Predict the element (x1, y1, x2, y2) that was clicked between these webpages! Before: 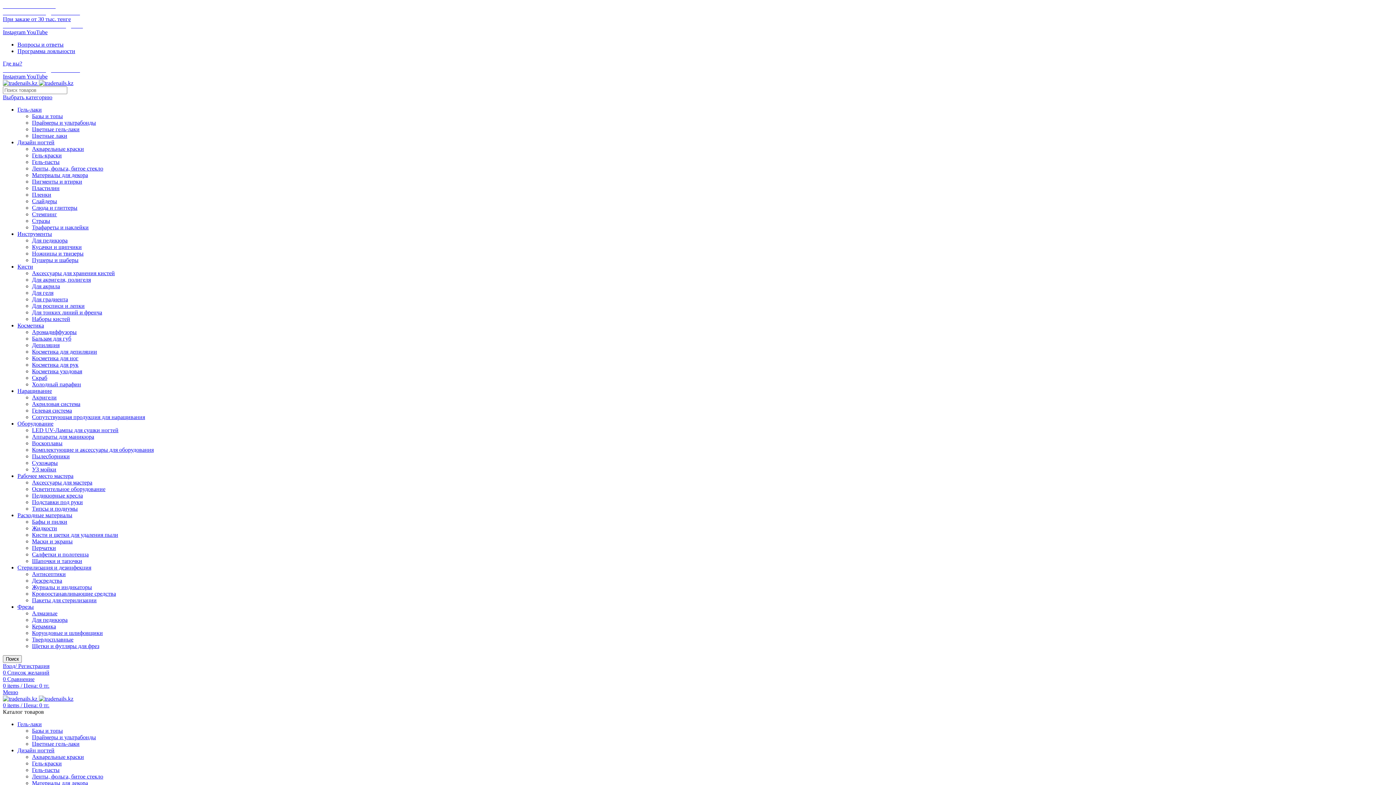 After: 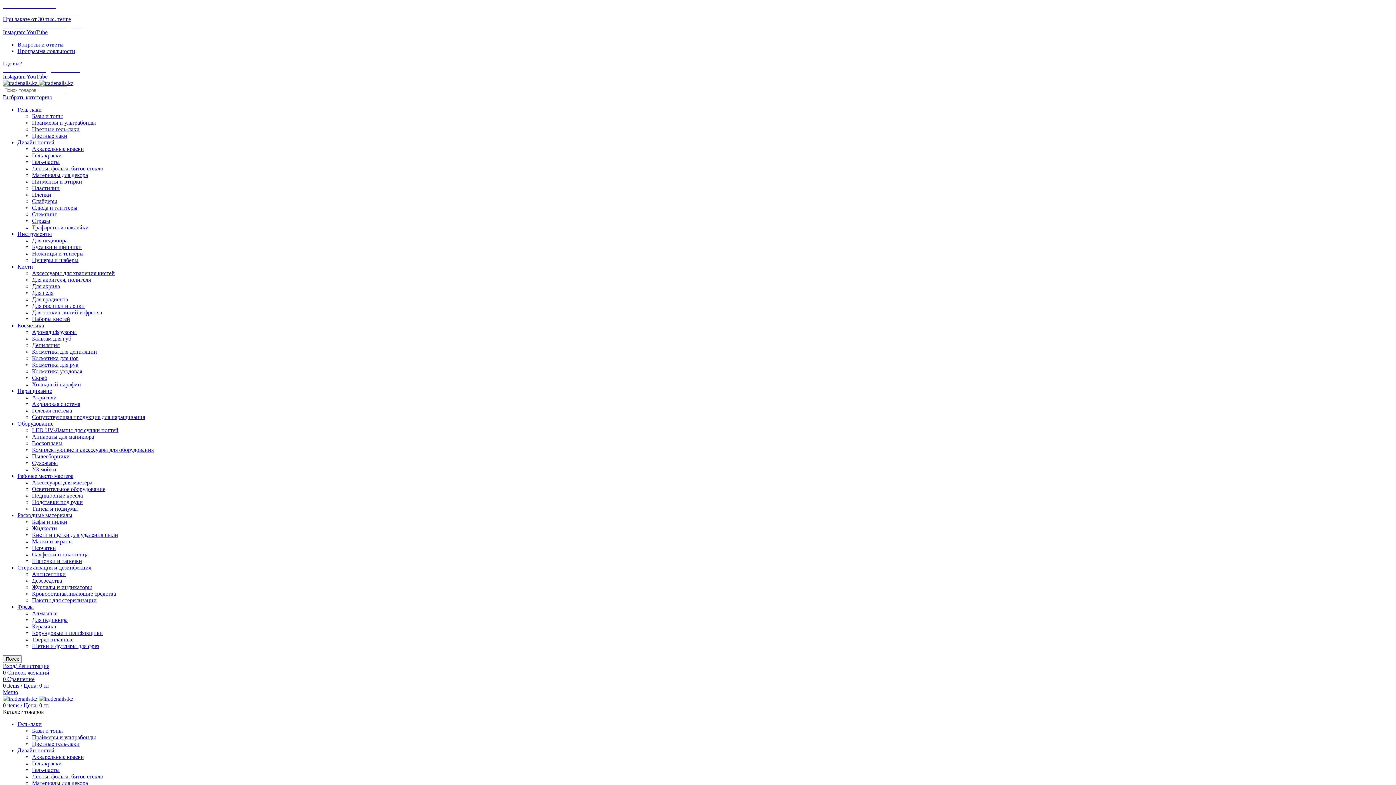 Action: bbox: (32, 316, 70, 322) label: Наборы кистей